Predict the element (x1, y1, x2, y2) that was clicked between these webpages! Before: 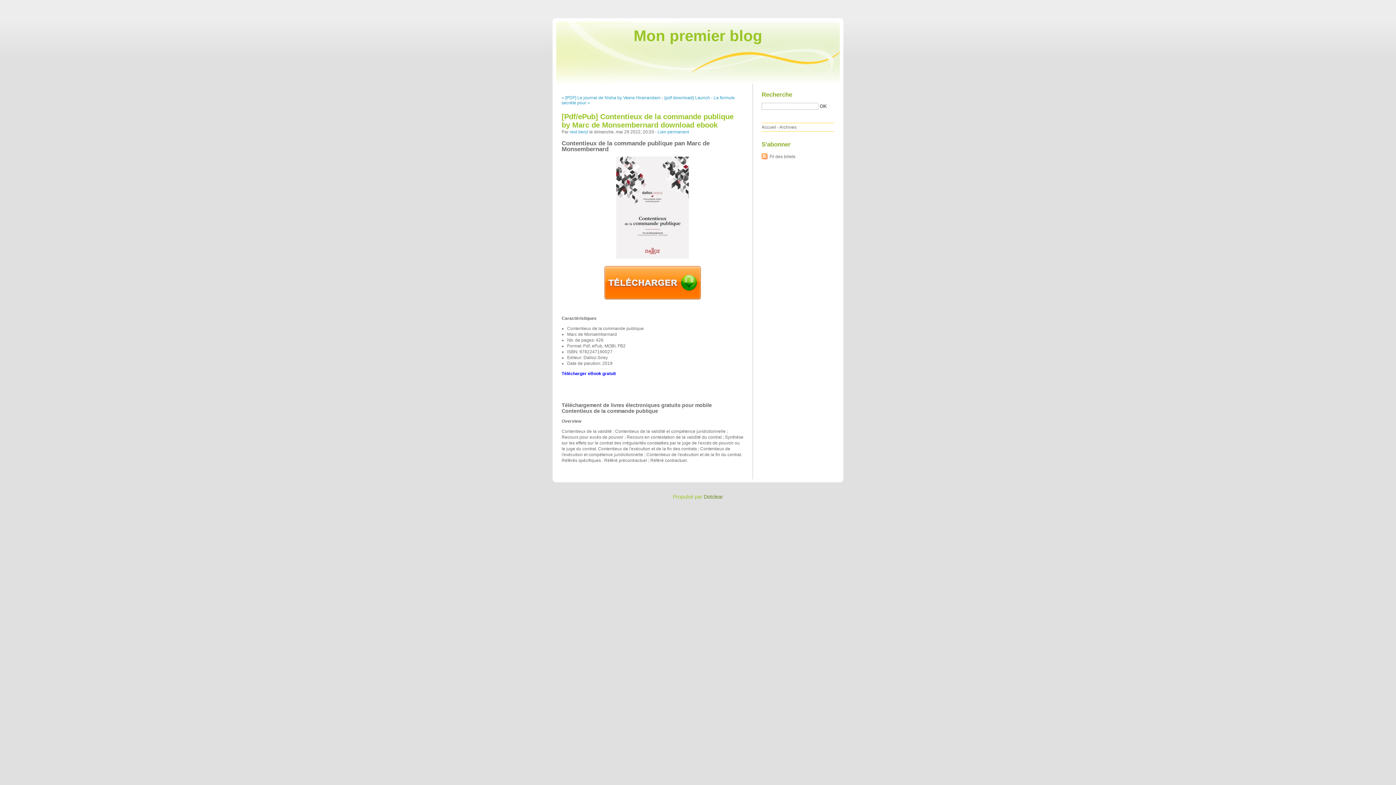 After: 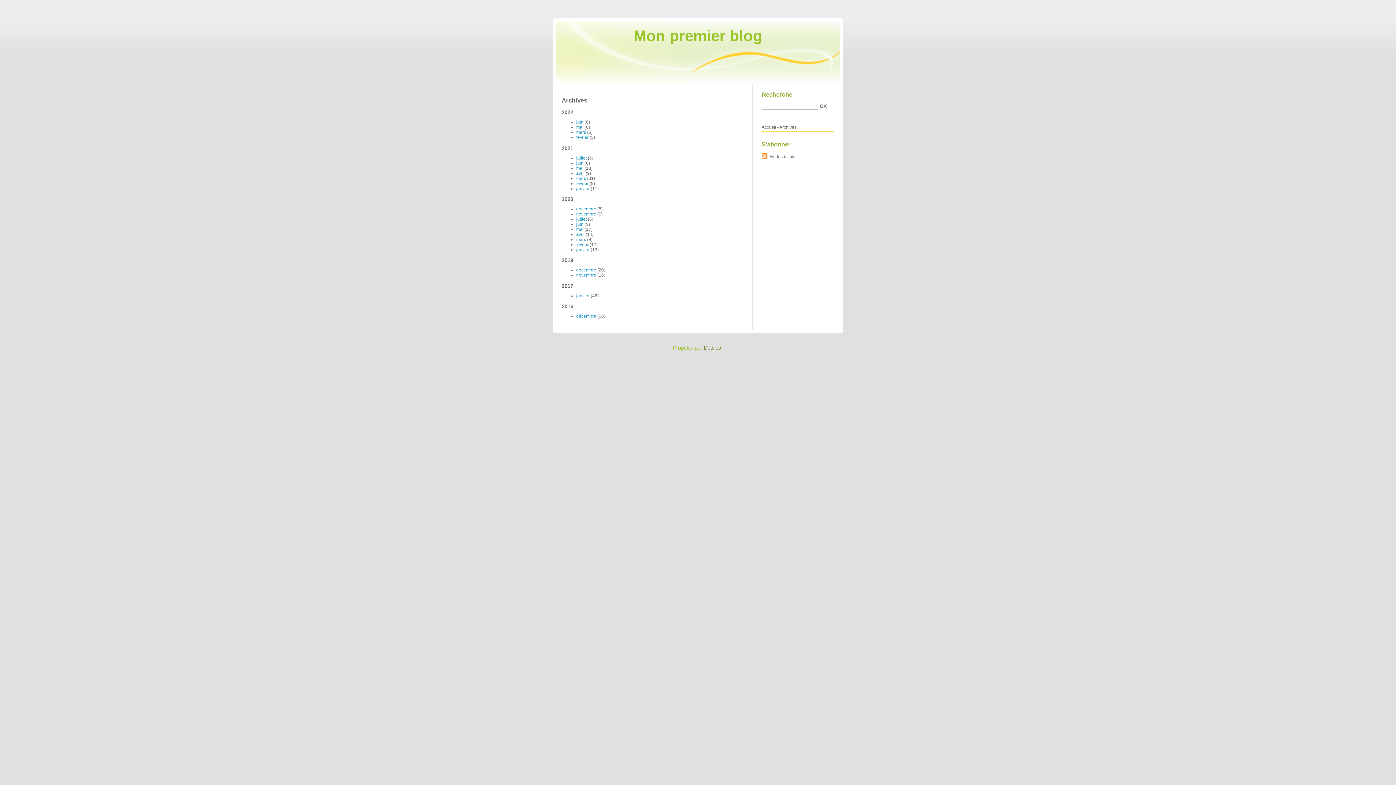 Action: label: Archives bbox: (779, 124, 796, 129)